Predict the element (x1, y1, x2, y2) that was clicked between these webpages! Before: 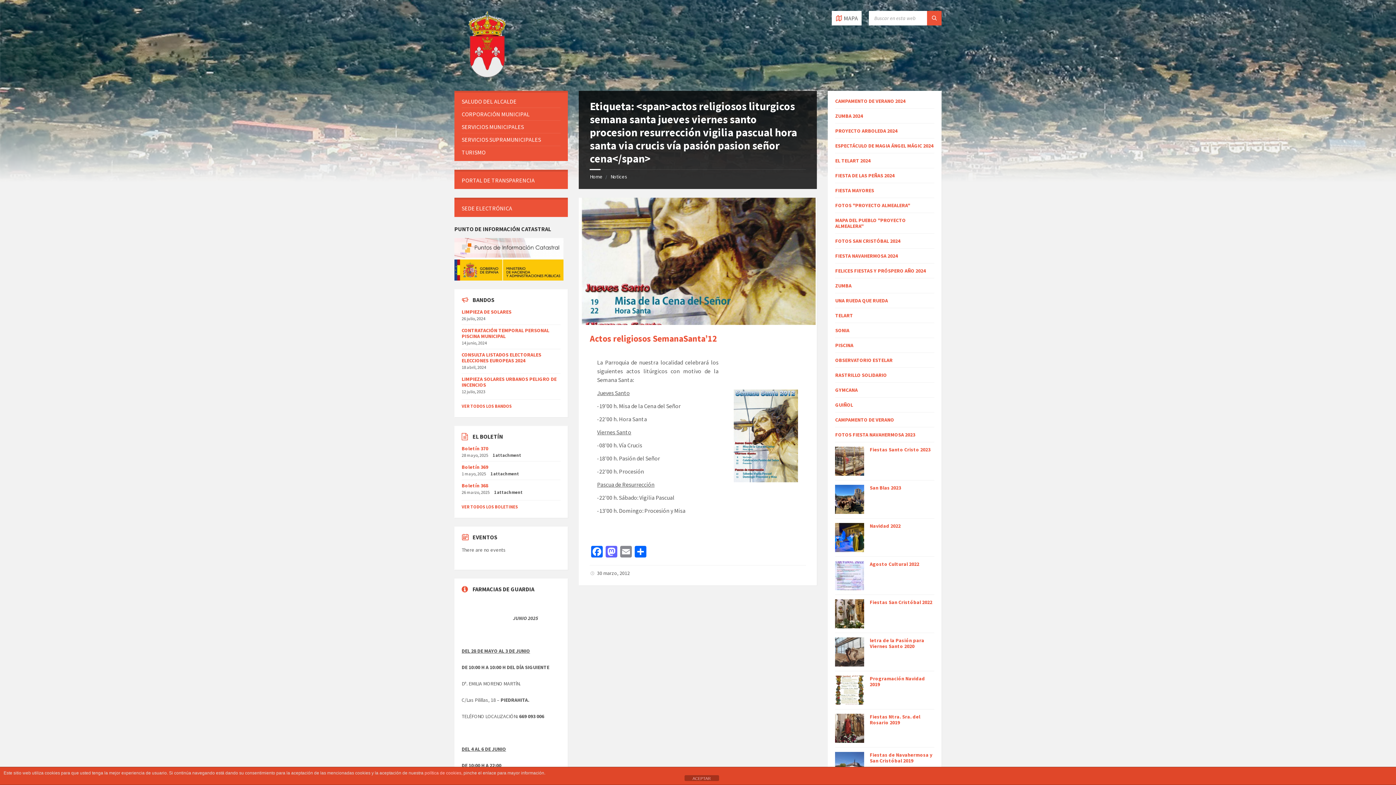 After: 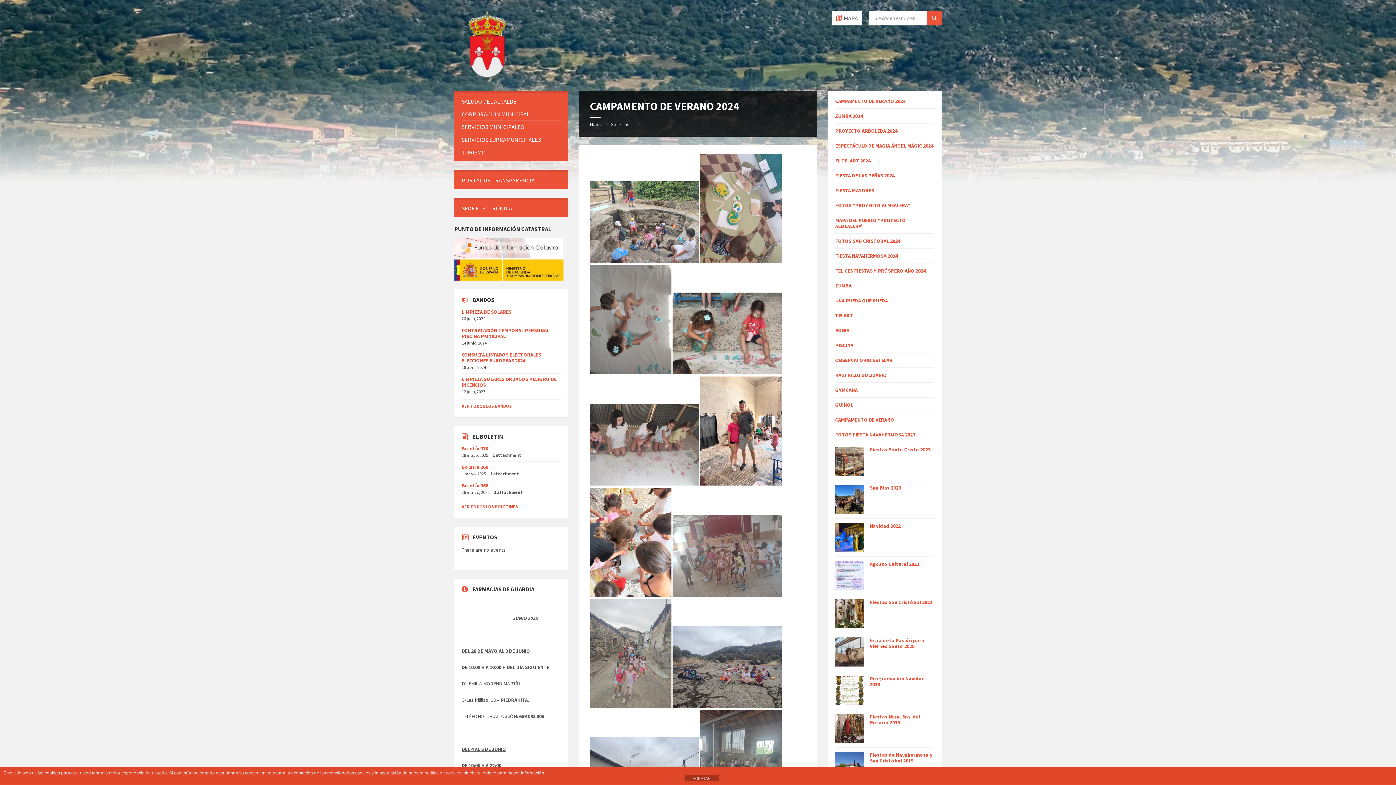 Action: bbox: (835, 97, 905, 104) label: CAMPAMENTO DE VERANO 2024